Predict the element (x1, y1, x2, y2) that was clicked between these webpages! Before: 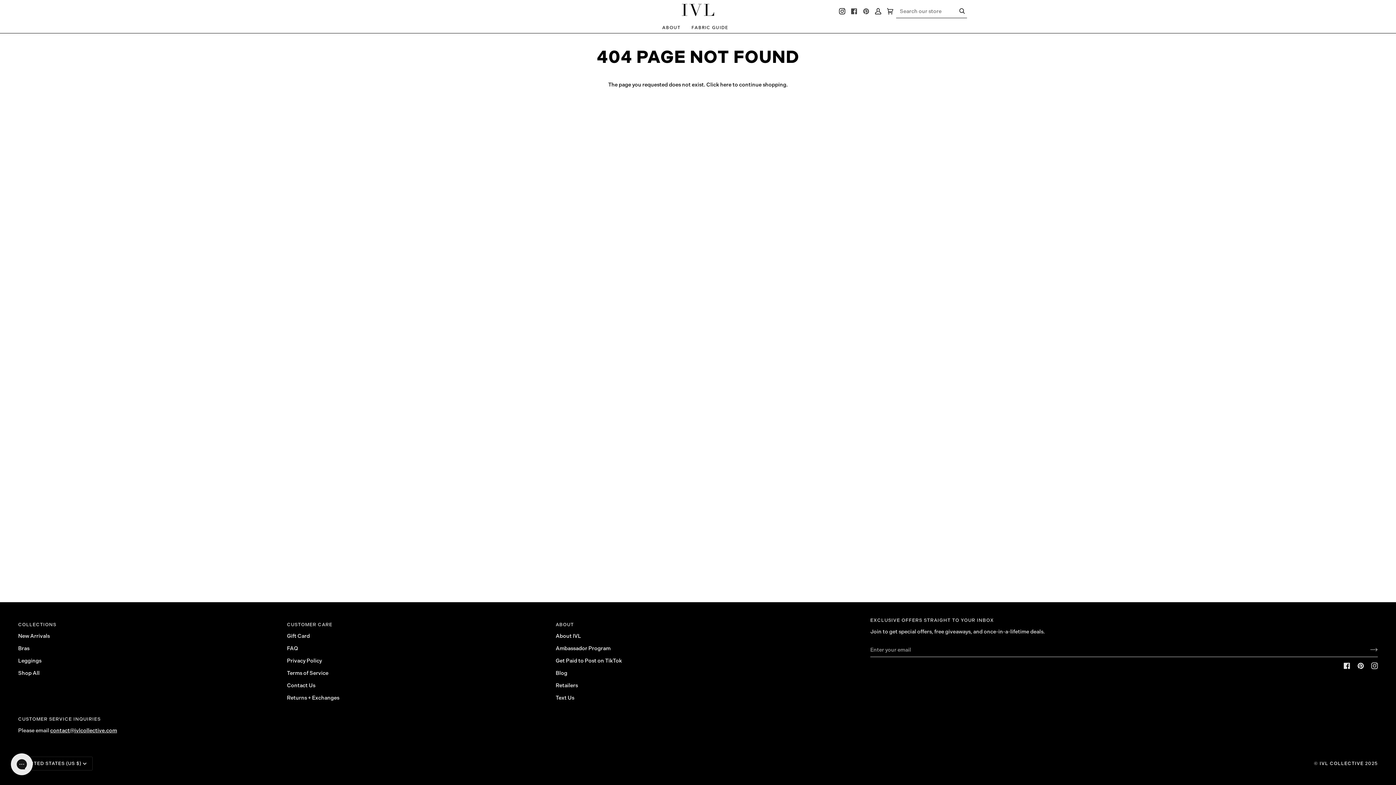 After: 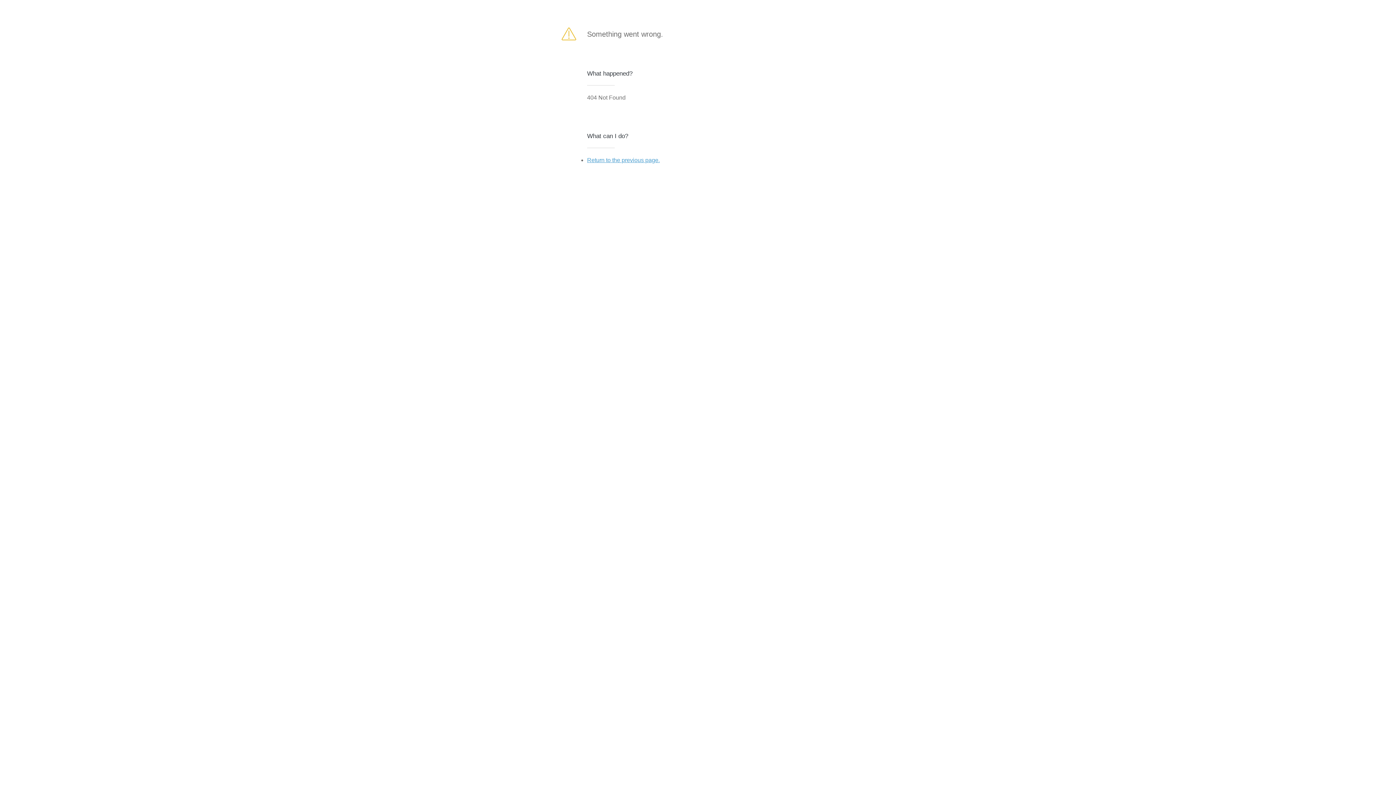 Action: bbox: (1358, 644, 1378, 655) label: Join